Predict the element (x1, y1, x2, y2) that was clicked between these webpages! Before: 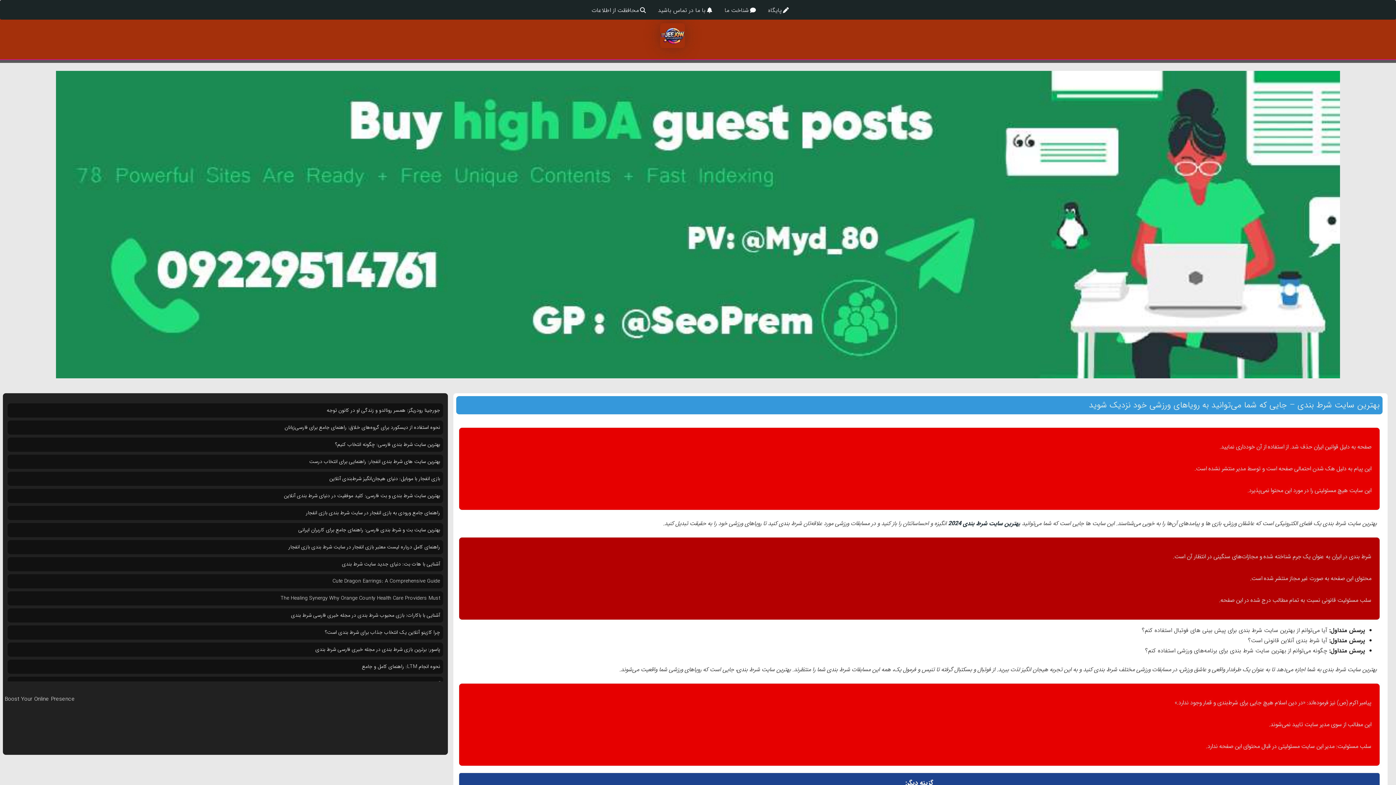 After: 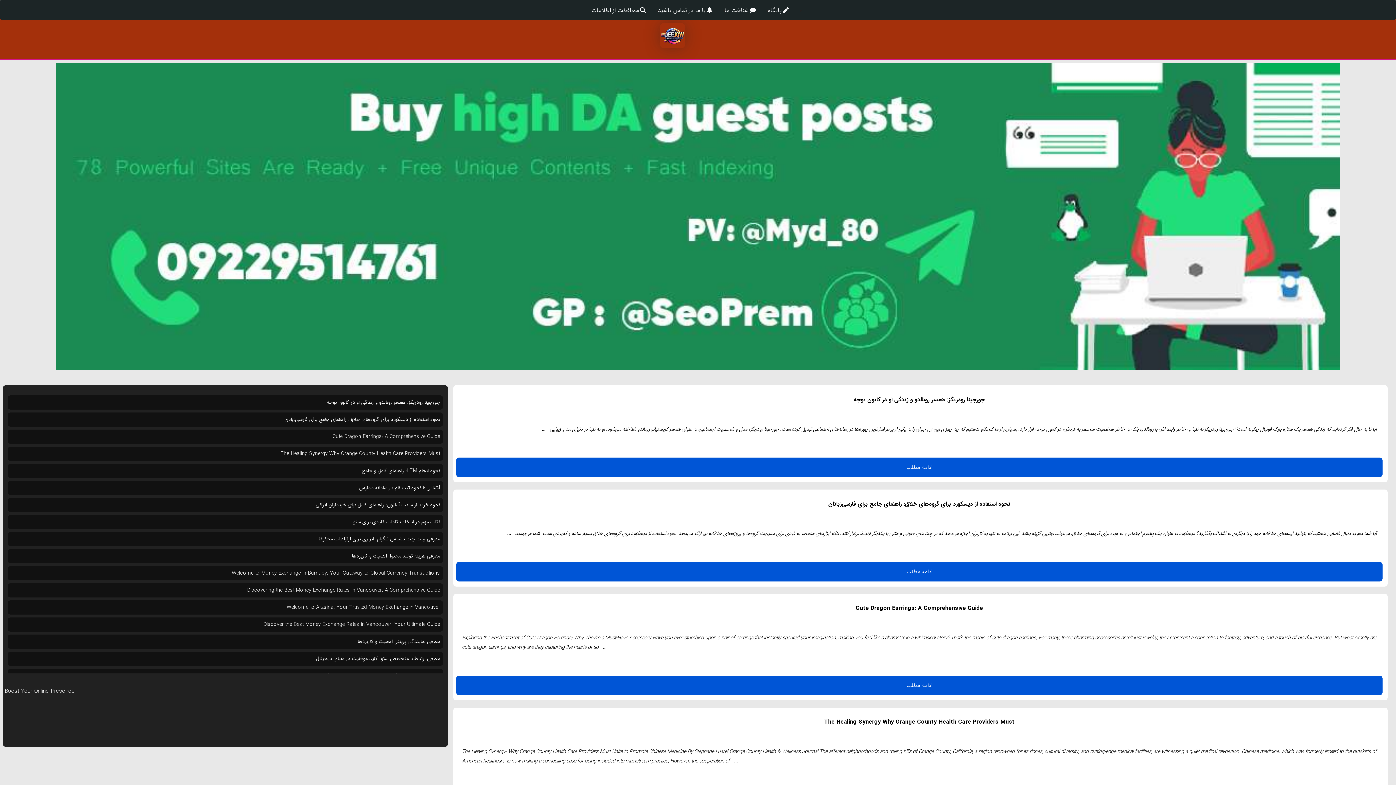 Action: bbox: (762, 6, 795, 14) label: پایگاه